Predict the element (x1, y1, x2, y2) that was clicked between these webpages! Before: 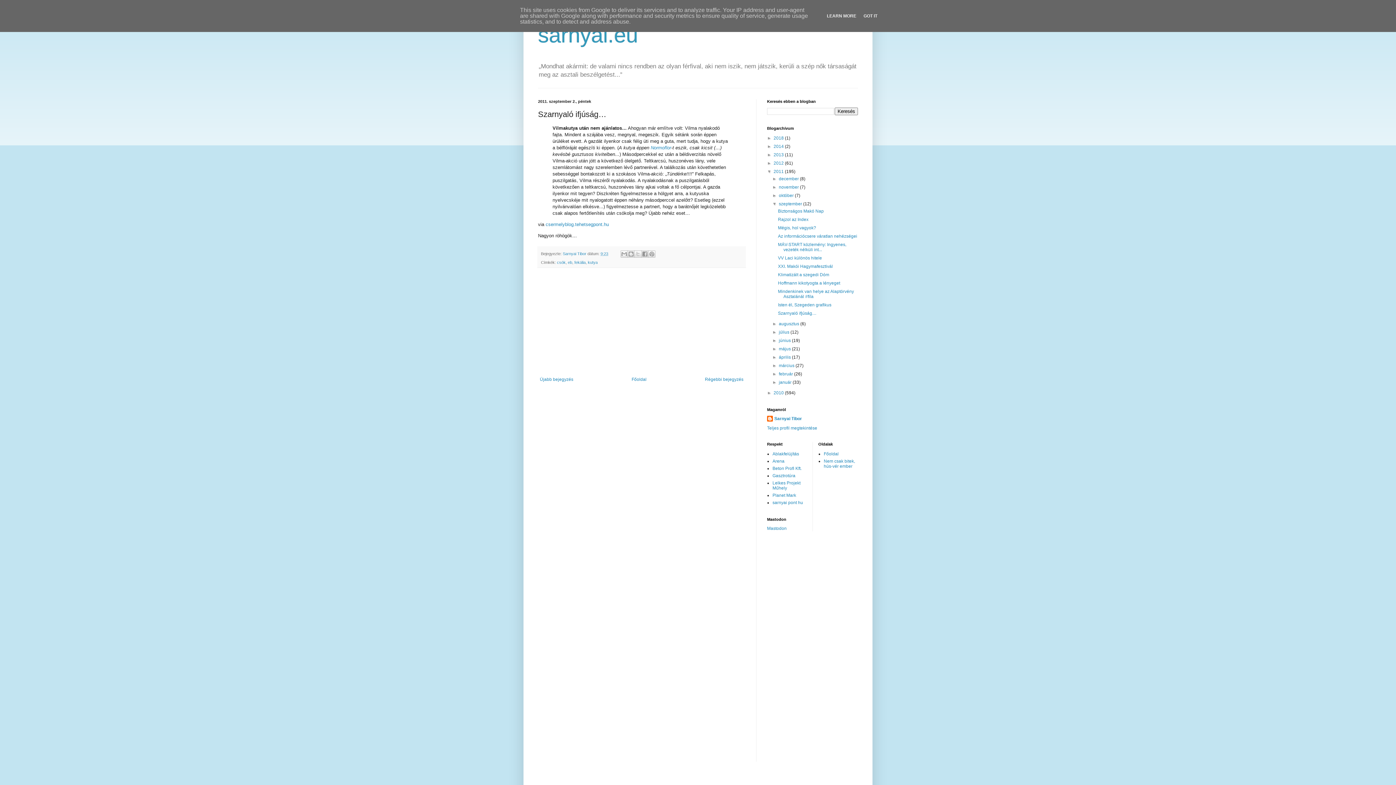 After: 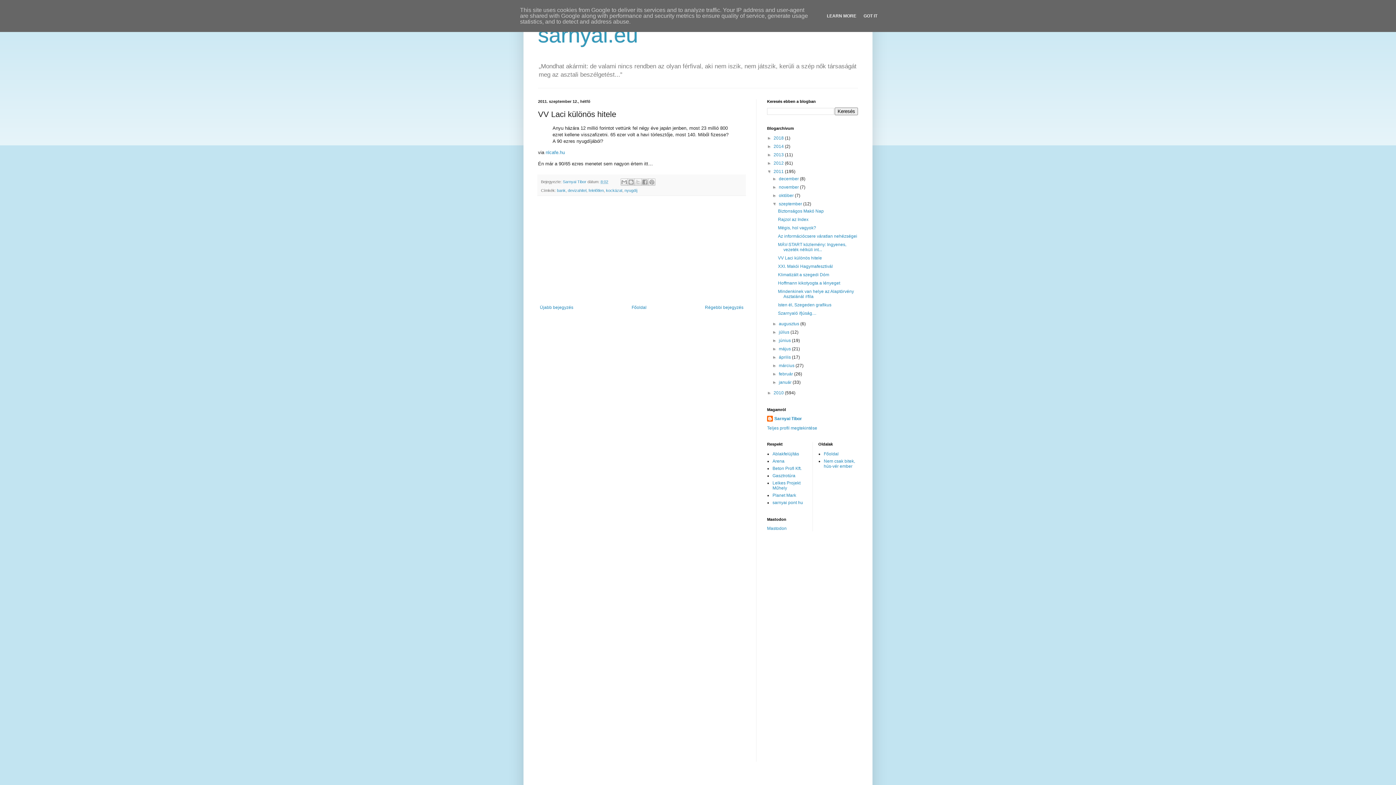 Action: bbox: (778, 255, 822, 260) label: VV Laci különös hitele